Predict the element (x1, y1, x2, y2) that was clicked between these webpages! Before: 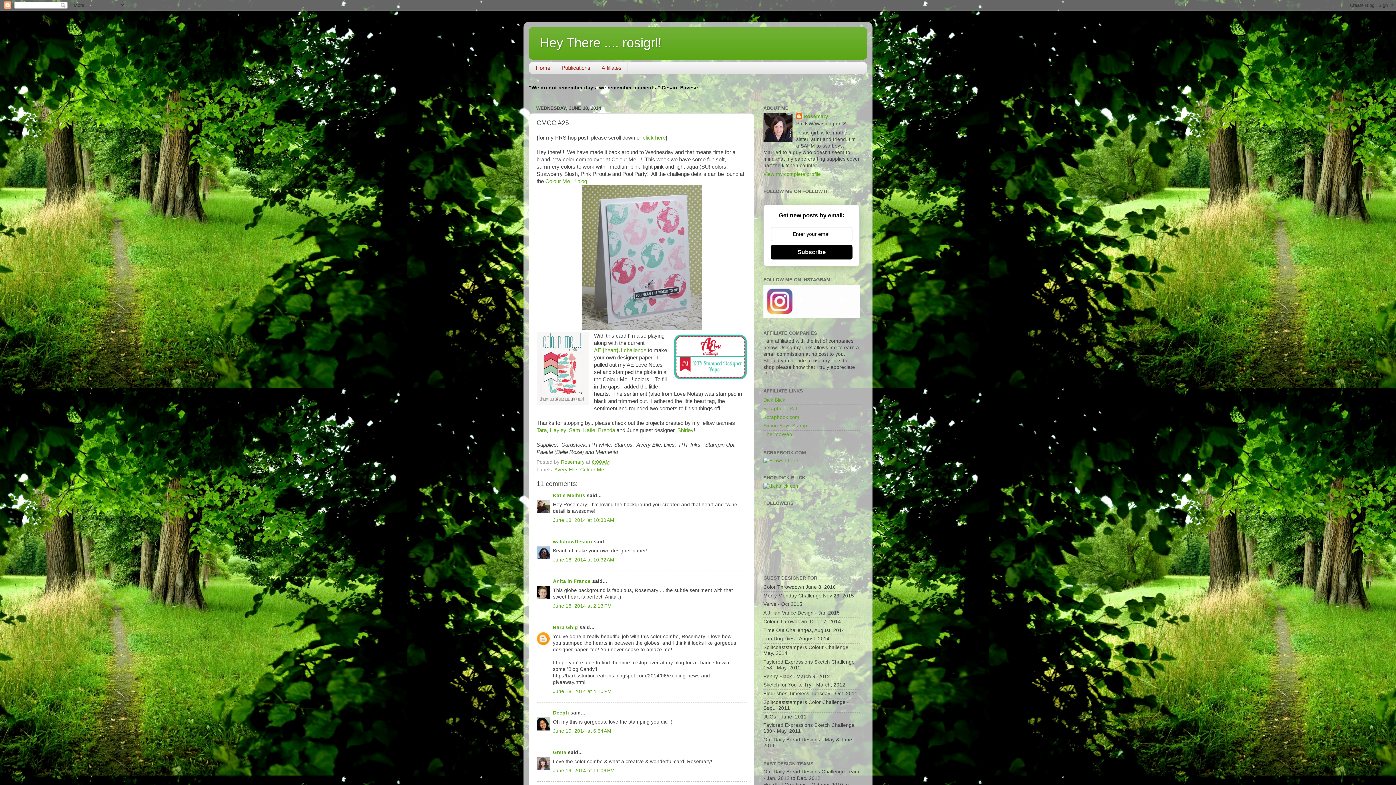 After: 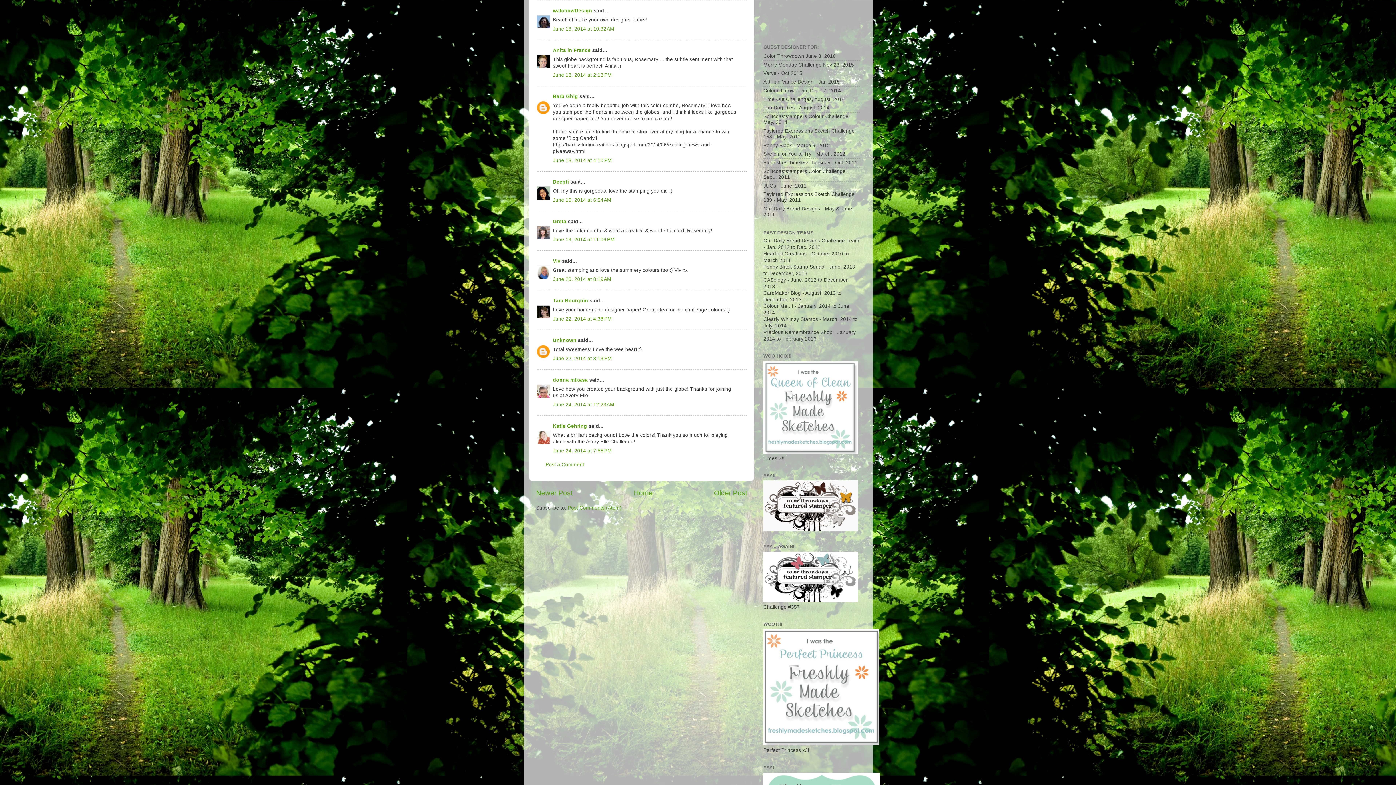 Action: bbox: (553, 557, 614, 562) label: June 18, 2014 at 10:32 AM